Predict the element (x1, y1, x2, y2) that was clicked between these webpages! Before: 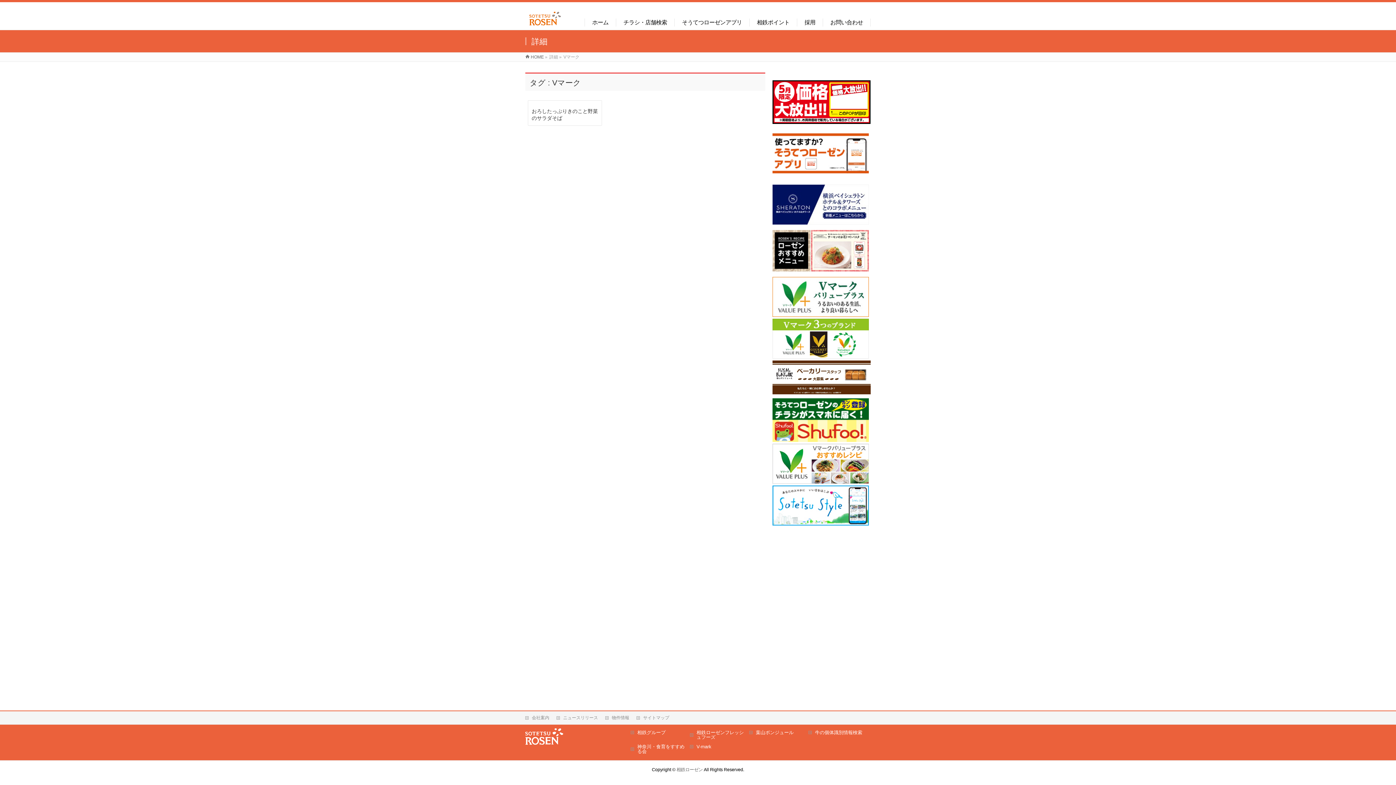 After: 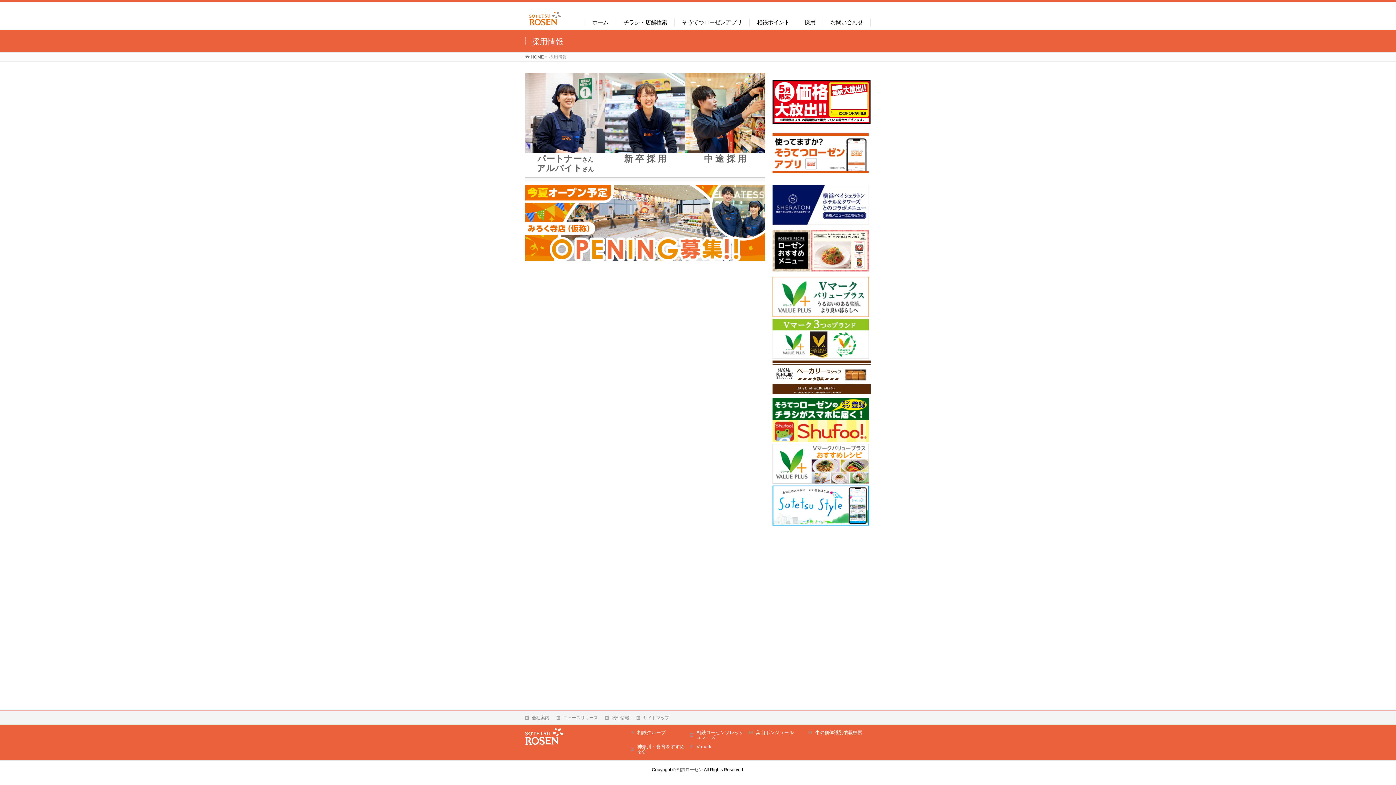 Action: label: 採用 bbox: (797, 18, 823, 26)